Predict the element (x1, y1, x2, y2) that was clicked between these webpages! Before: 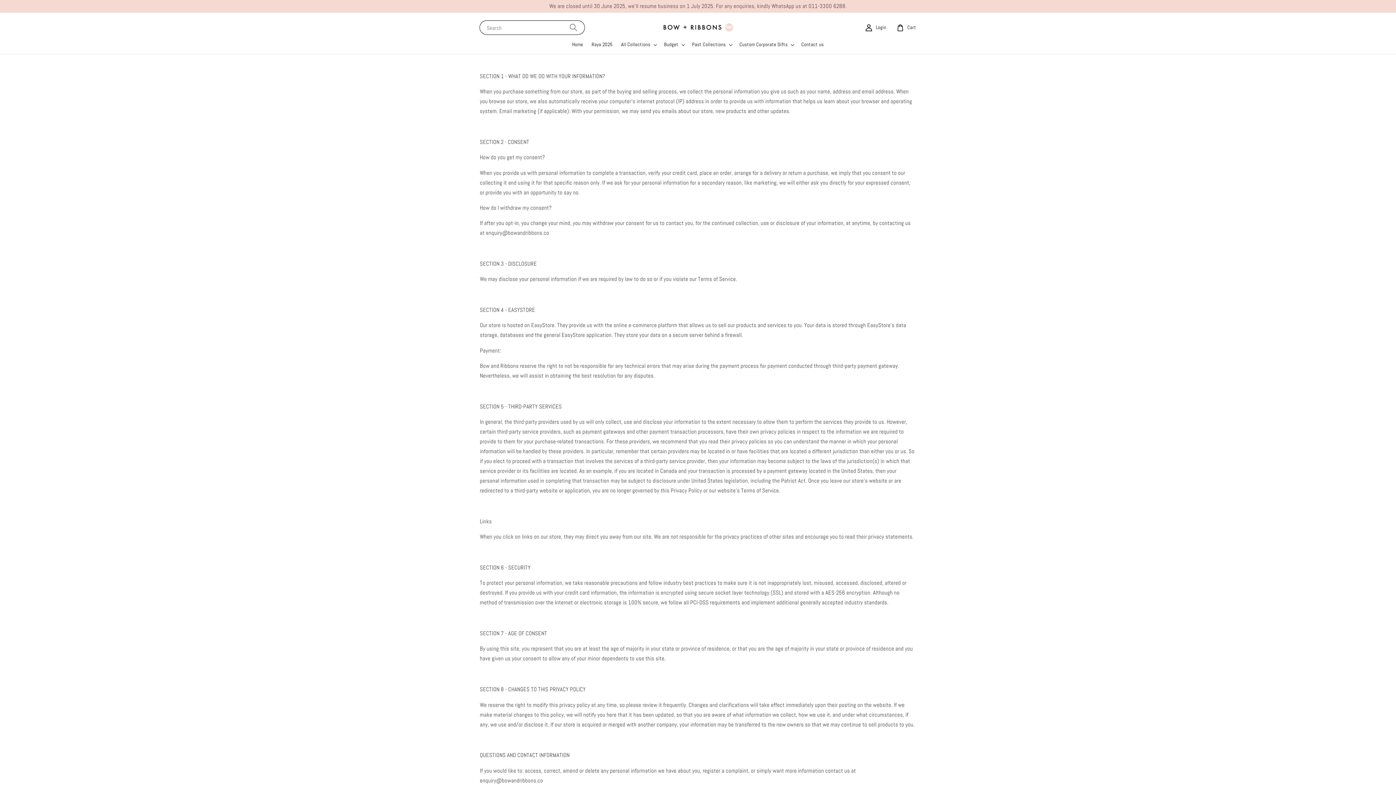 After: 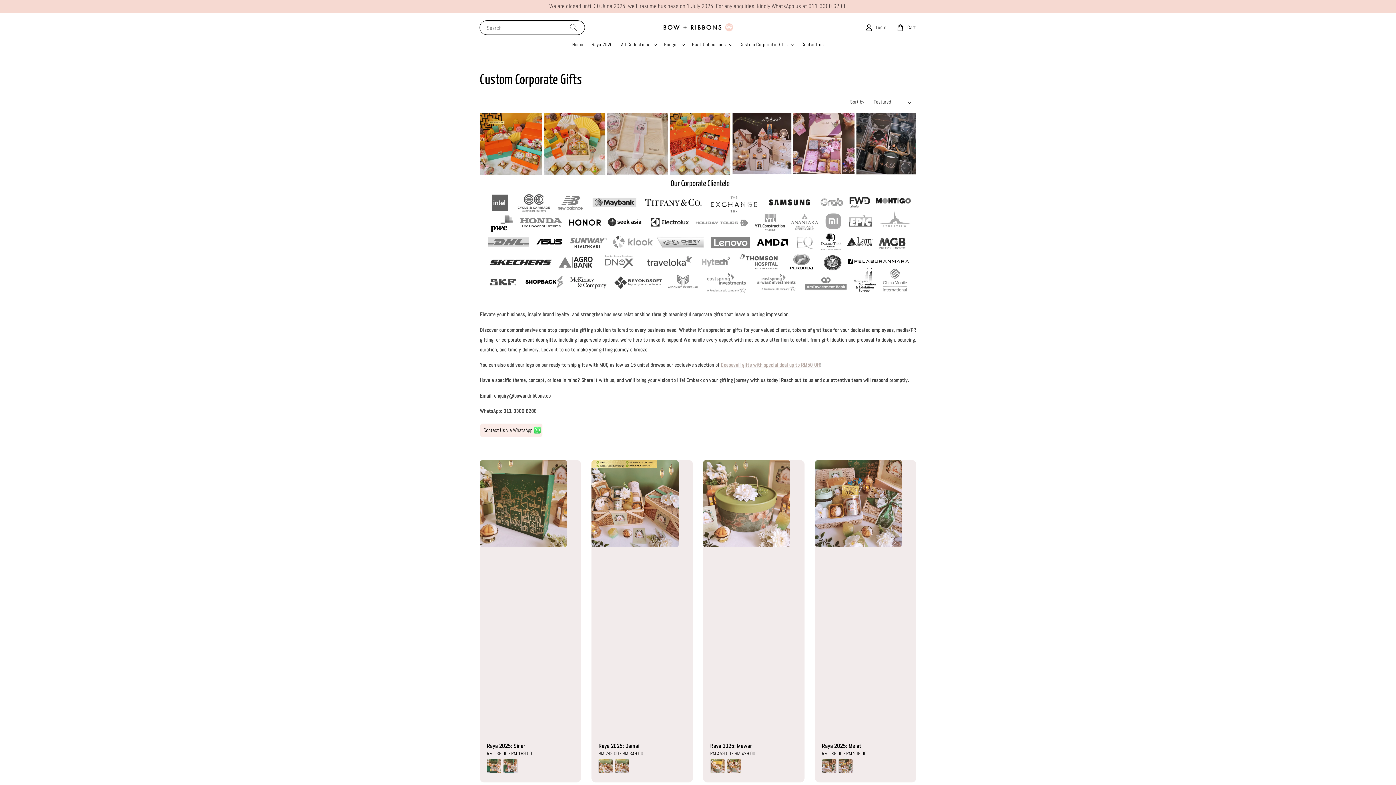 Action: bbox: (739, 41, 787, 47) label: Custom Corporate Gifts